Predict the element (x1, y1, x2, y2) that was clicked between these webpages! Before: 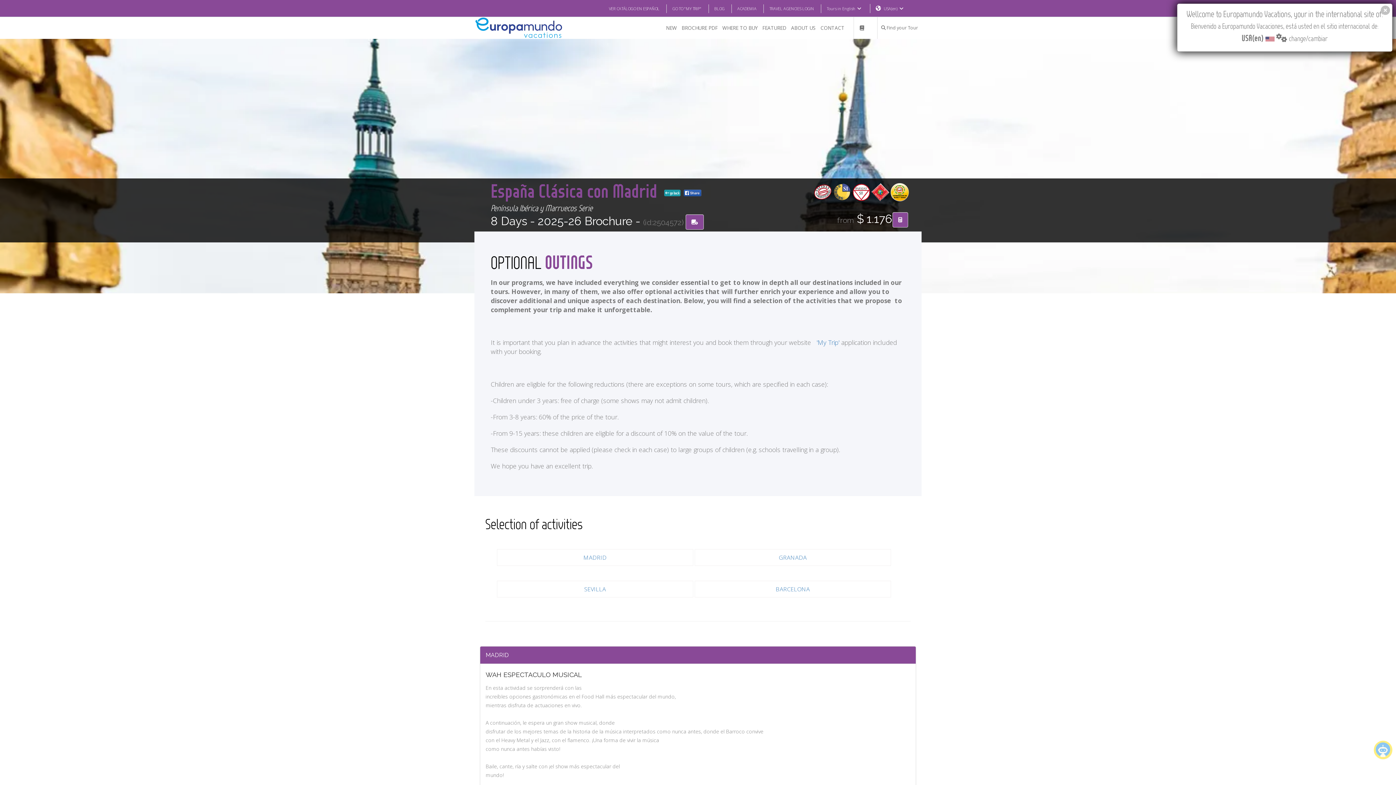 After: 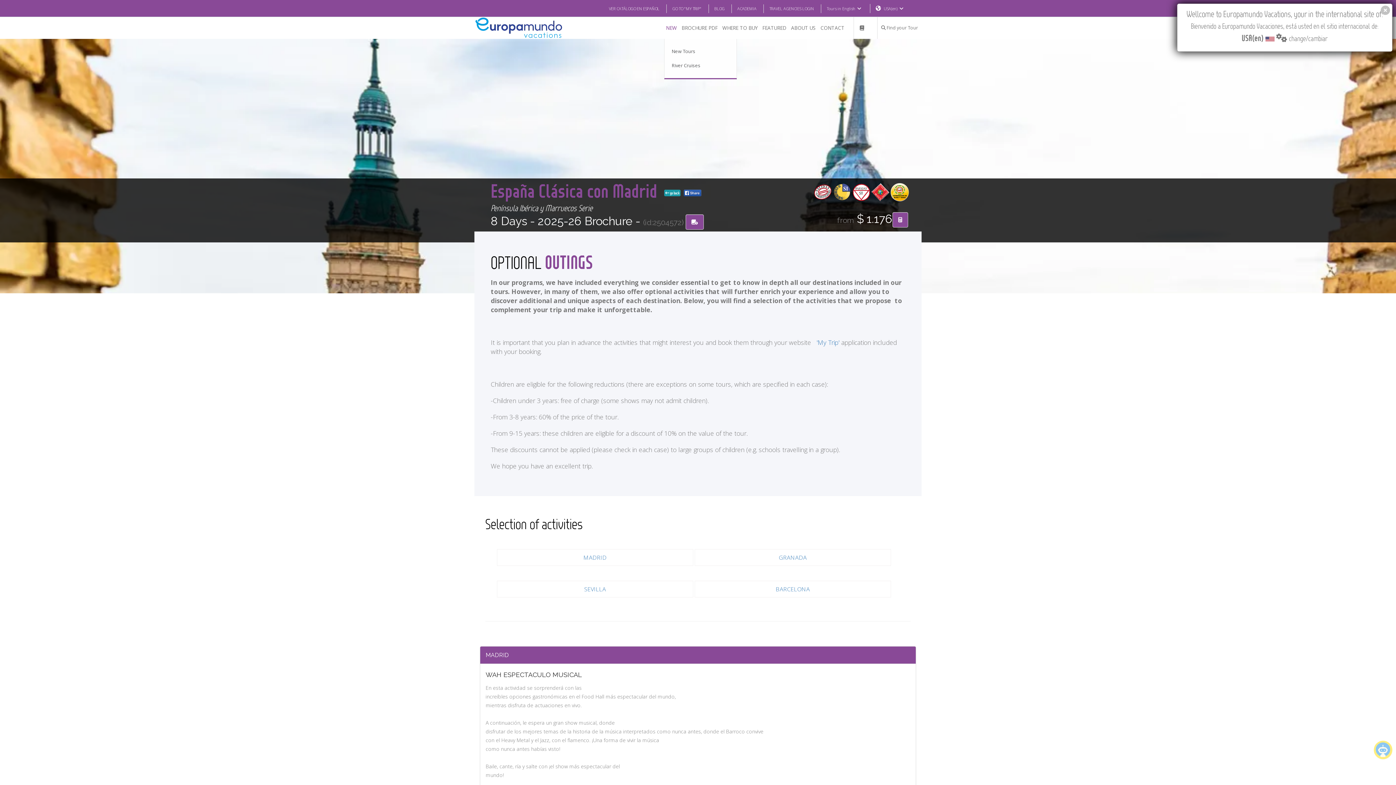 Action: label: NEW bbox: (664, 17, 678, 38)